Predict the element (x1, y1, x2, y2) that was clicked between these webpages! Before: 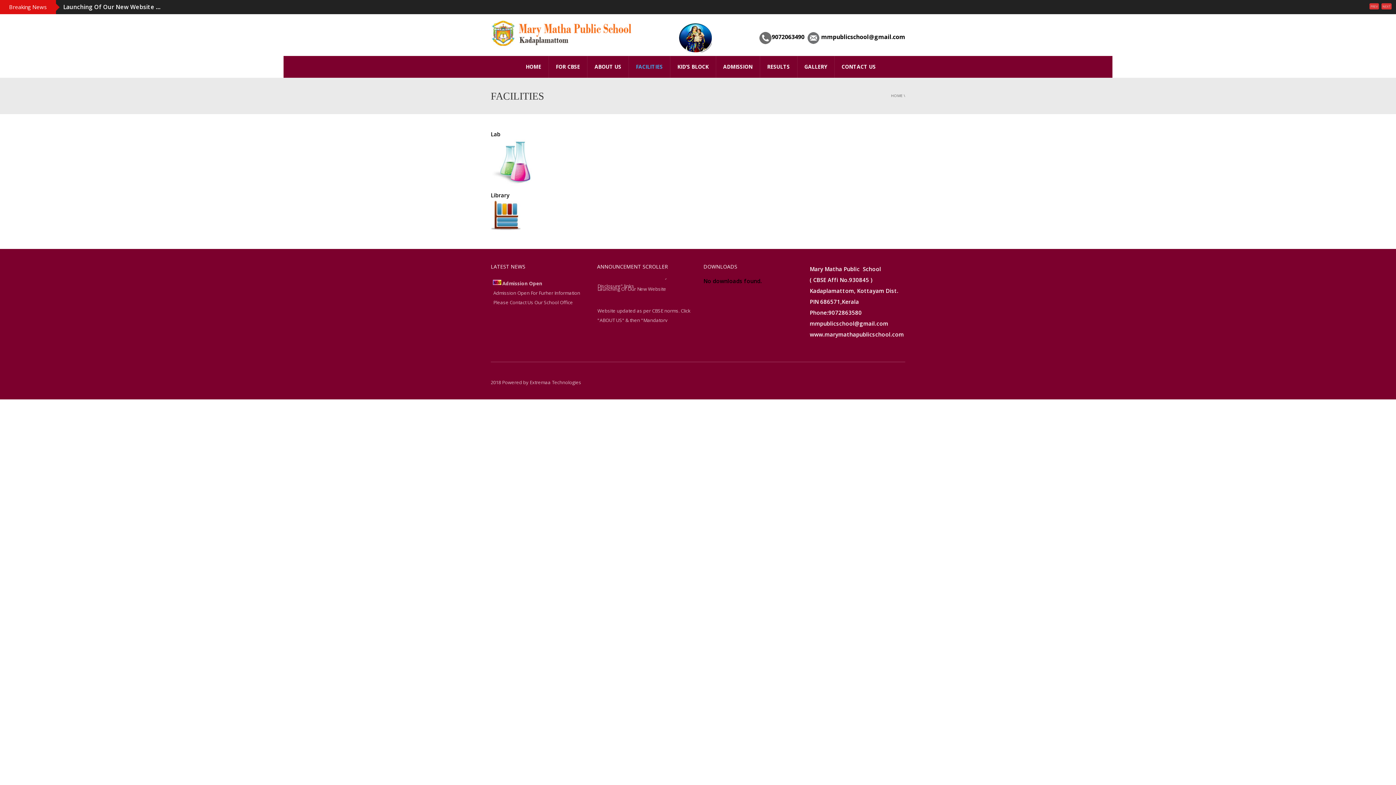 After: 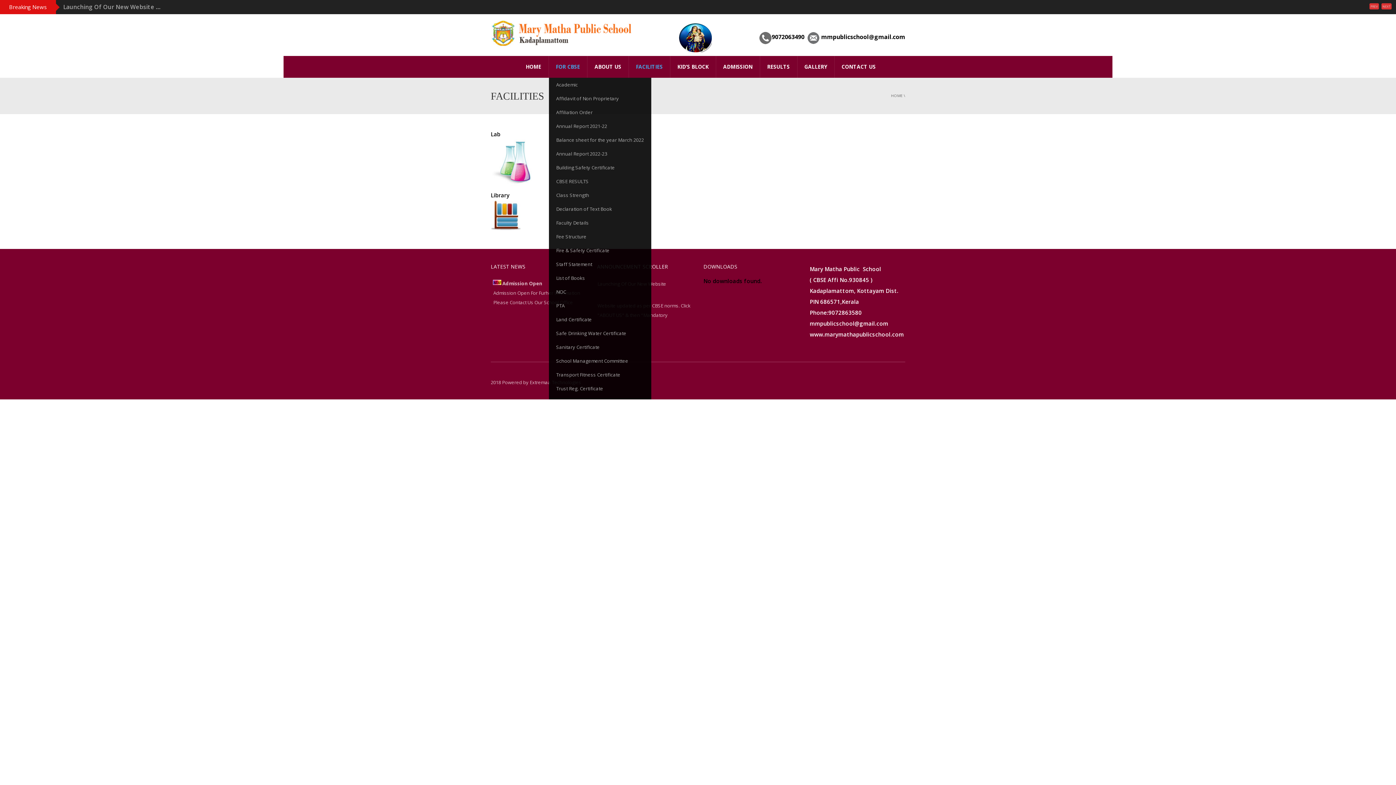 Action: bbox: (548, 56, 587, 77) label: FOR CBSE